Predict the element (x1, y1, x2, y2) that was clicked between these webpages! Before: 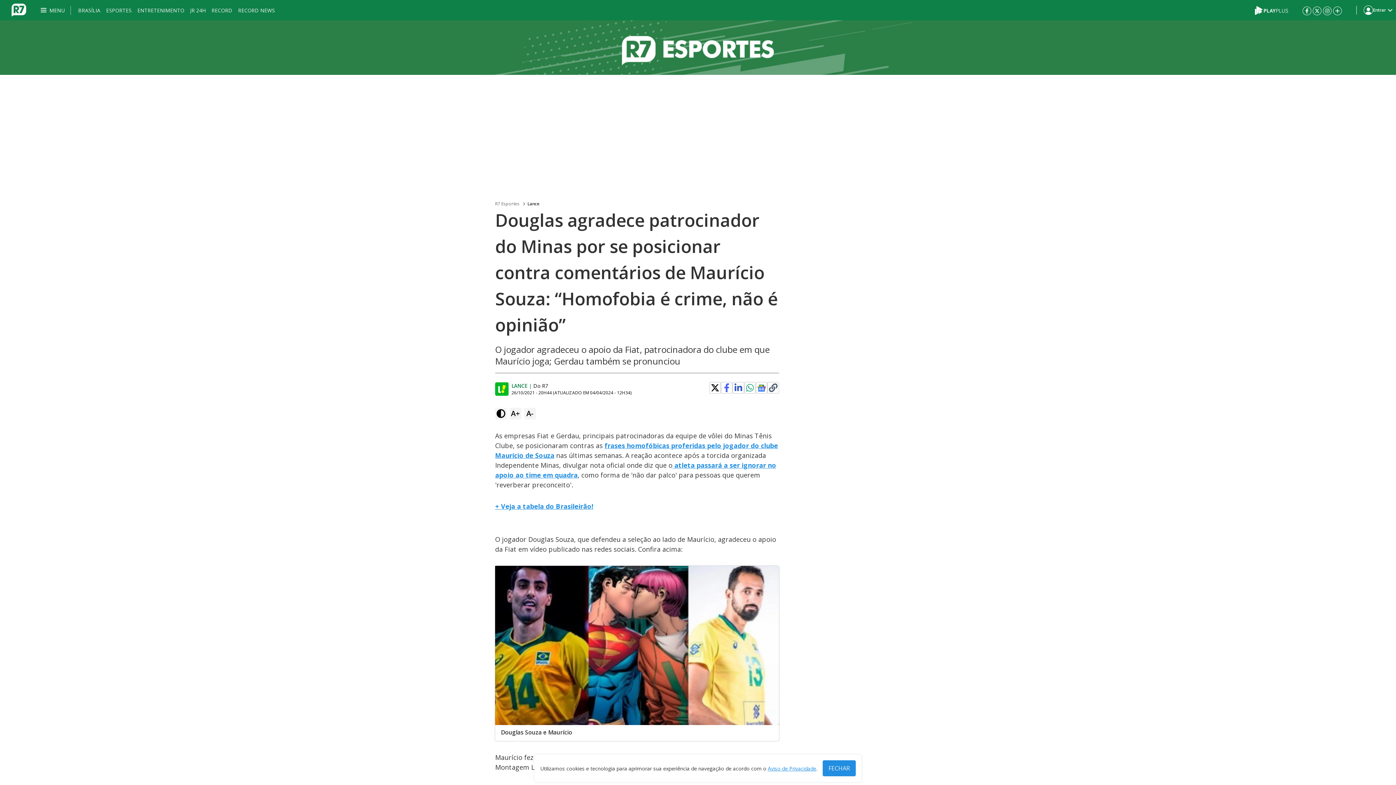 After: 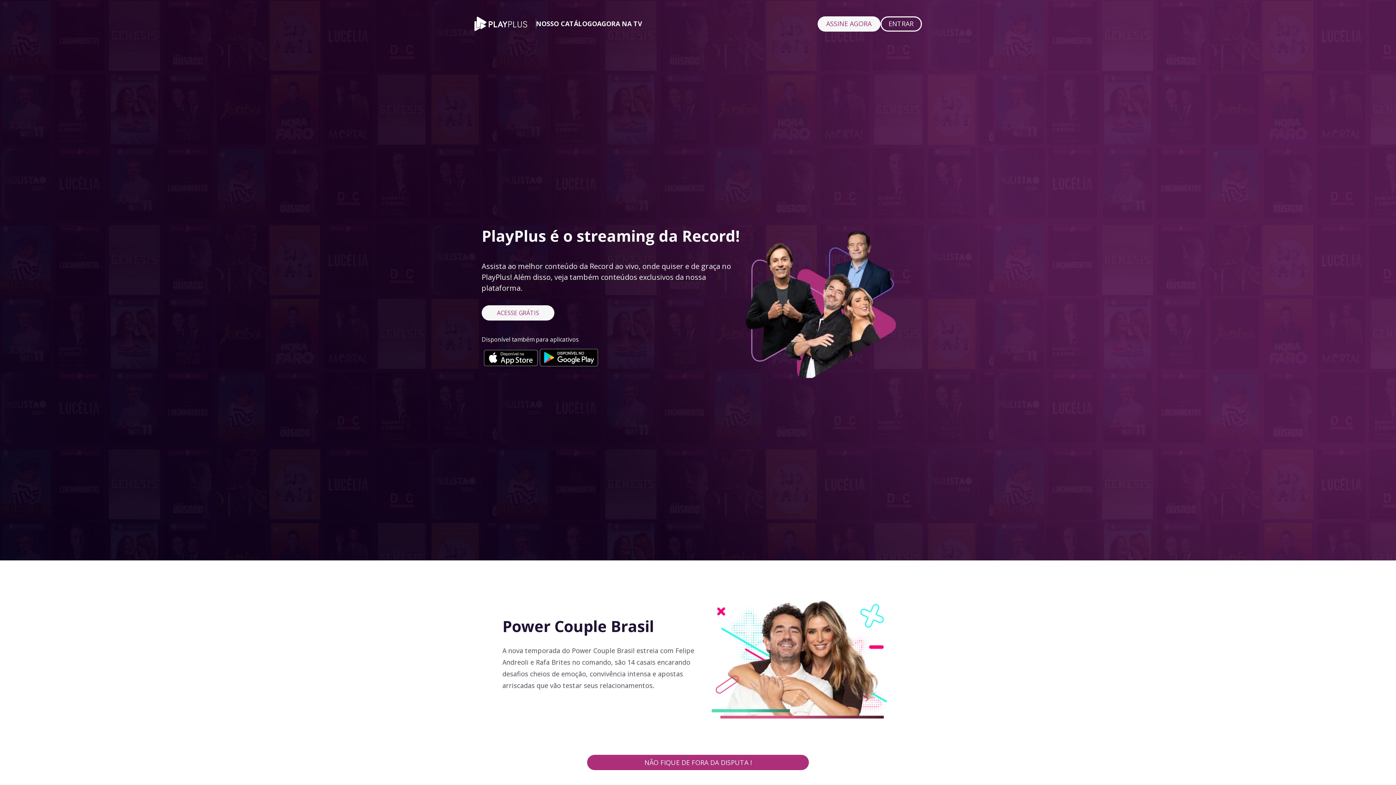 Action: bbox: (1255, 5, 1288, 13)